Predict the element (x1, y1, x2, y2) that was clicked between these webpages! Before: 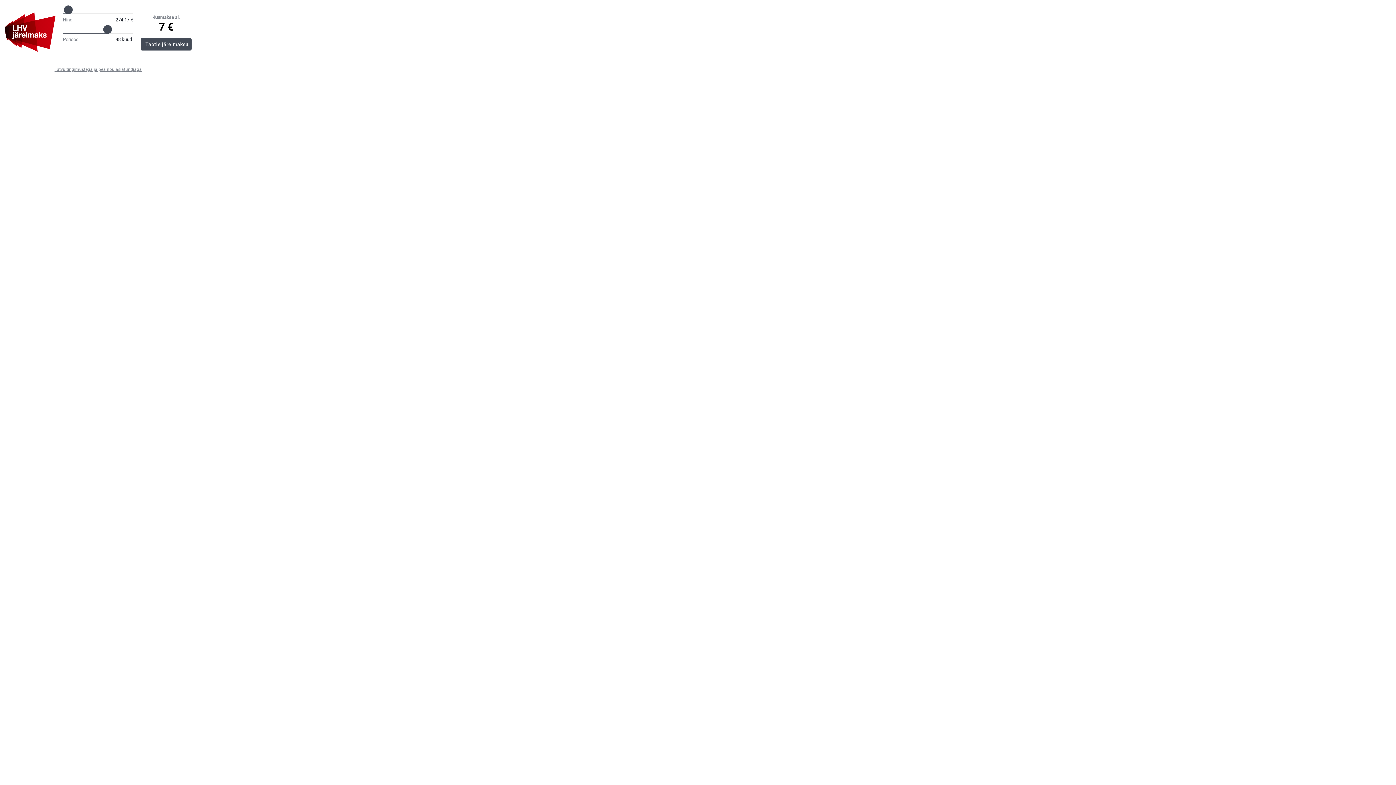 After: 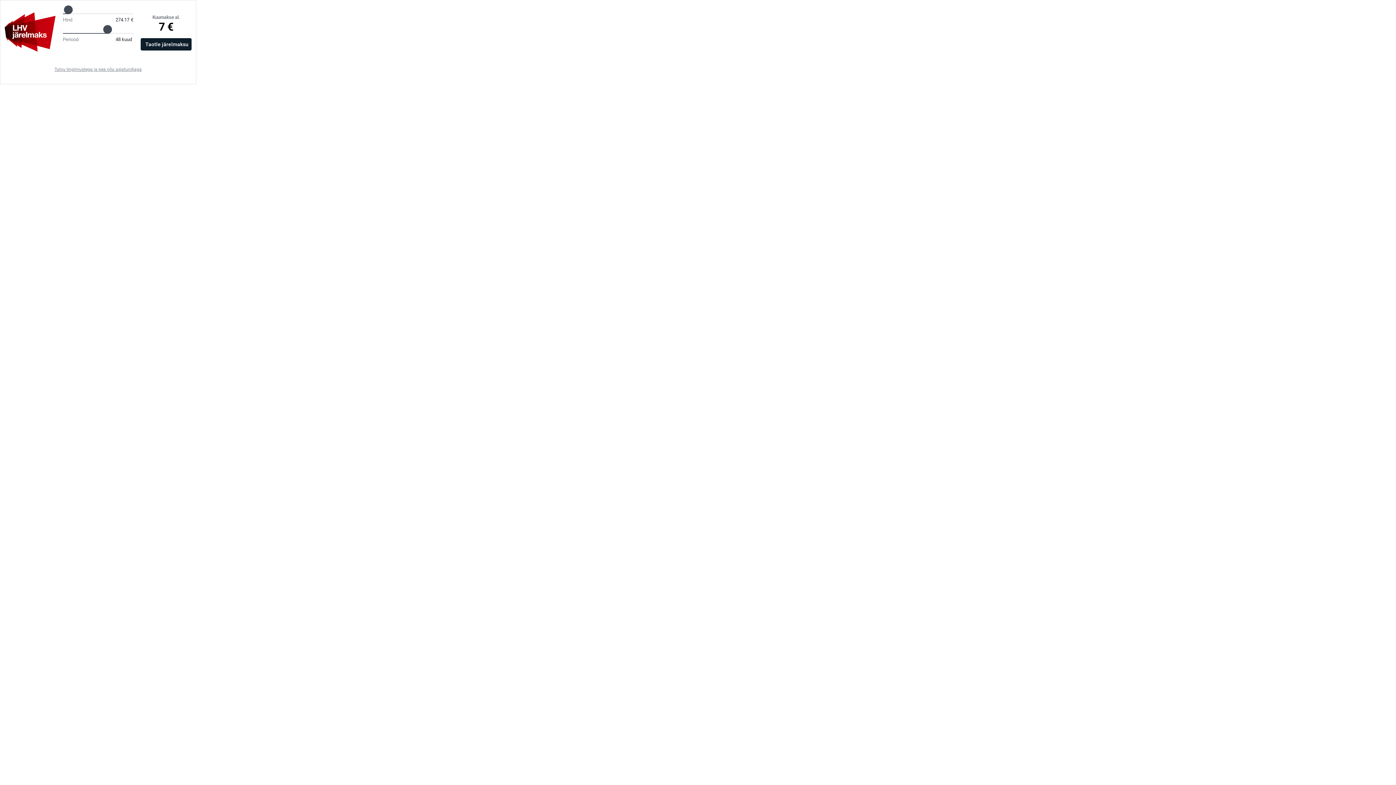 Action: bbox: (140, 38, 191, 50) label: Taotle järelmaksu